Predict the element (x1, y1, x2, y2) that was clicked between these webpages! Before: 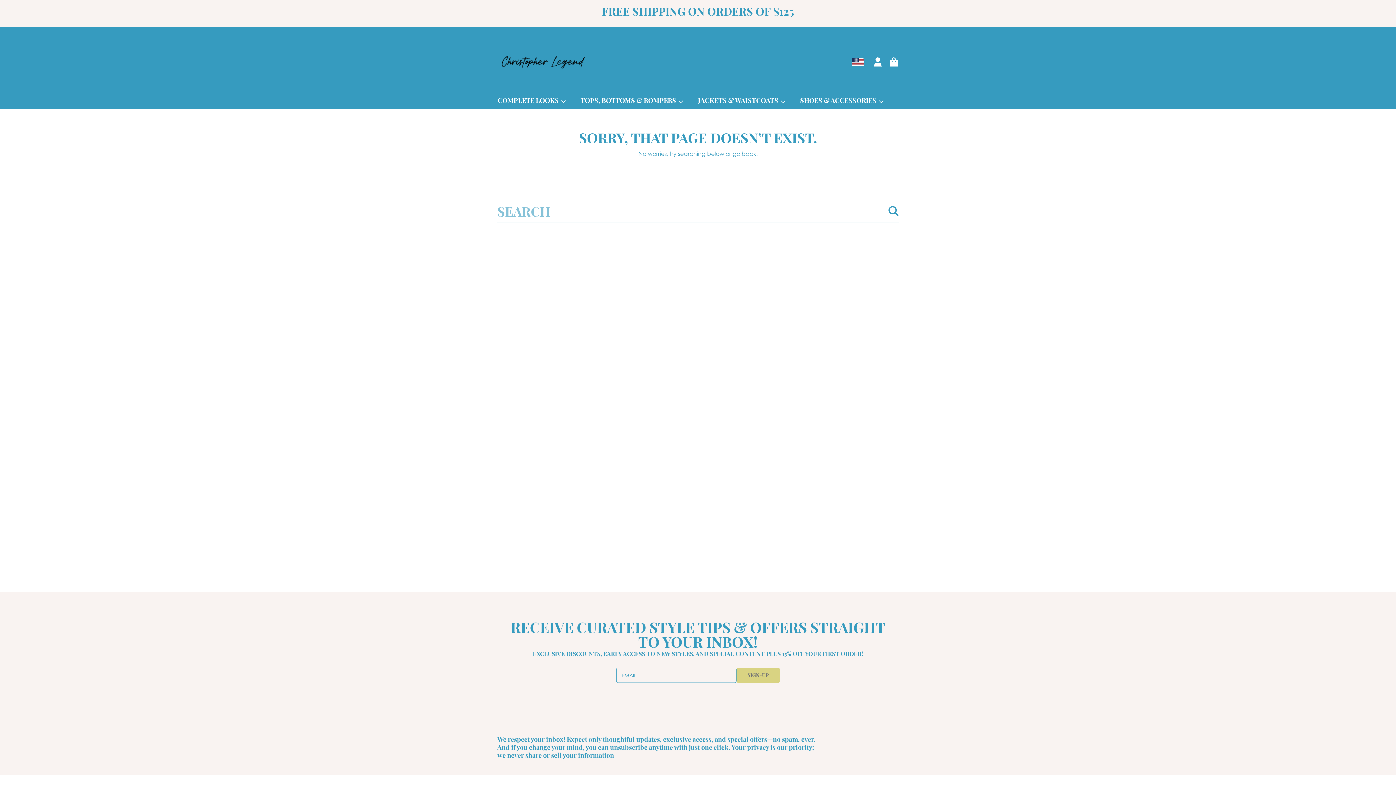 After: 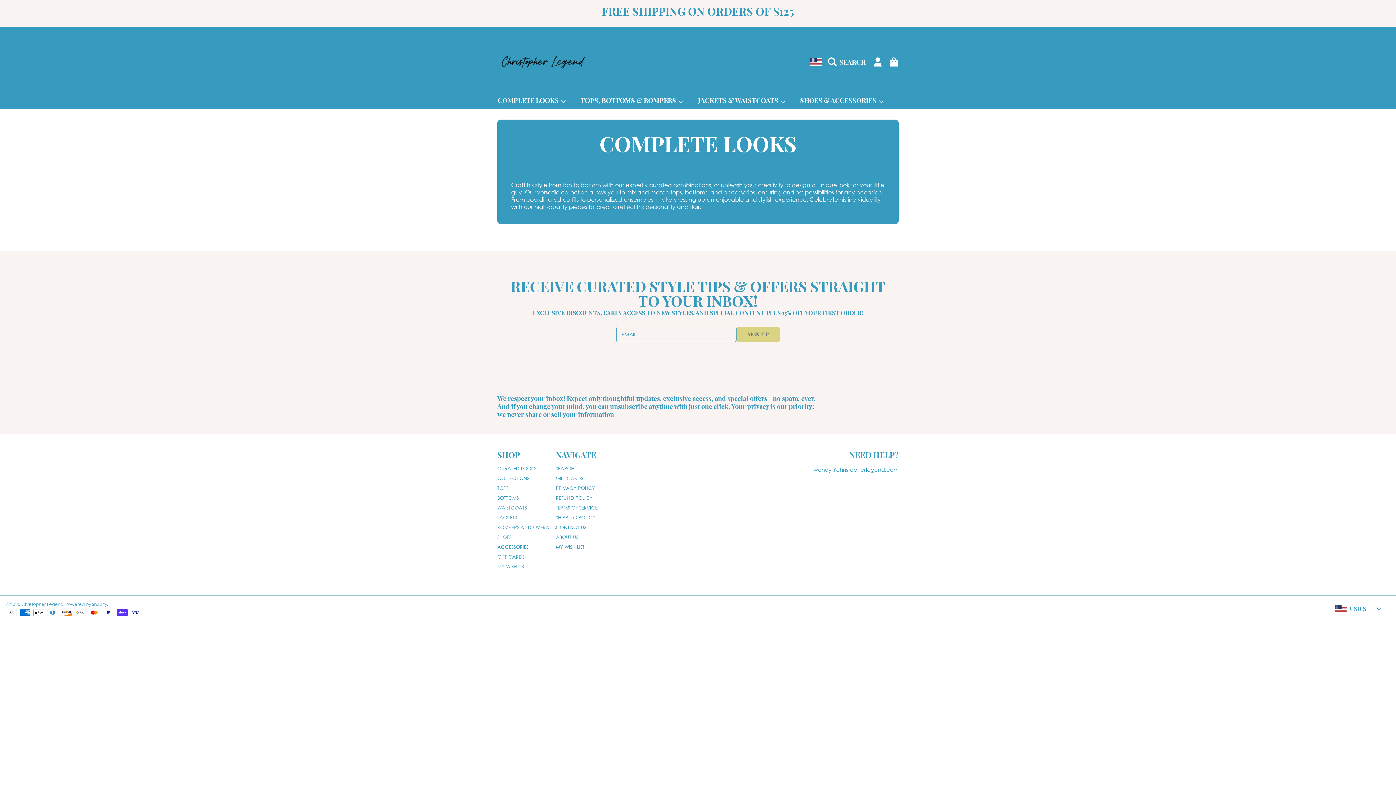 Action: label: COMPLETE LOOKS  bbox: (497, 96, 566, 104)